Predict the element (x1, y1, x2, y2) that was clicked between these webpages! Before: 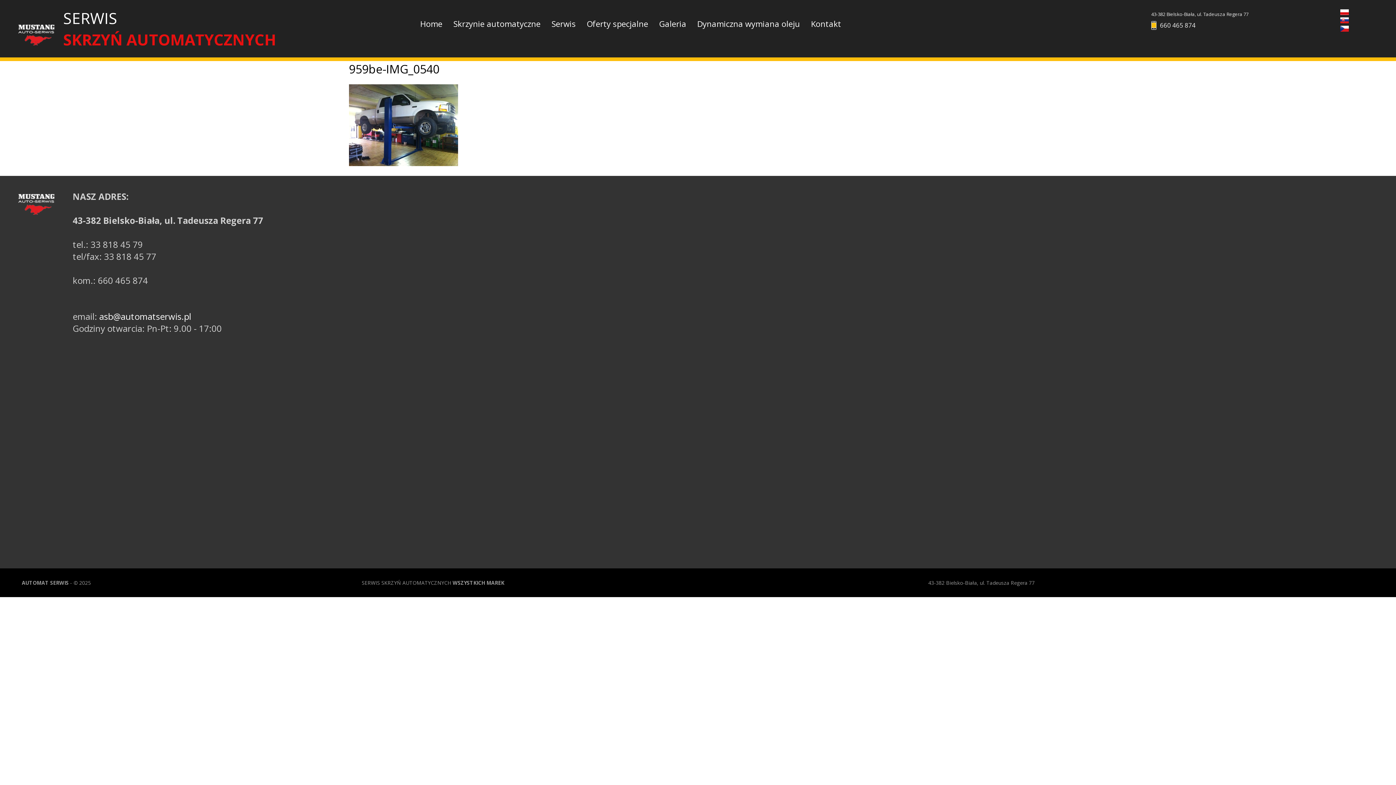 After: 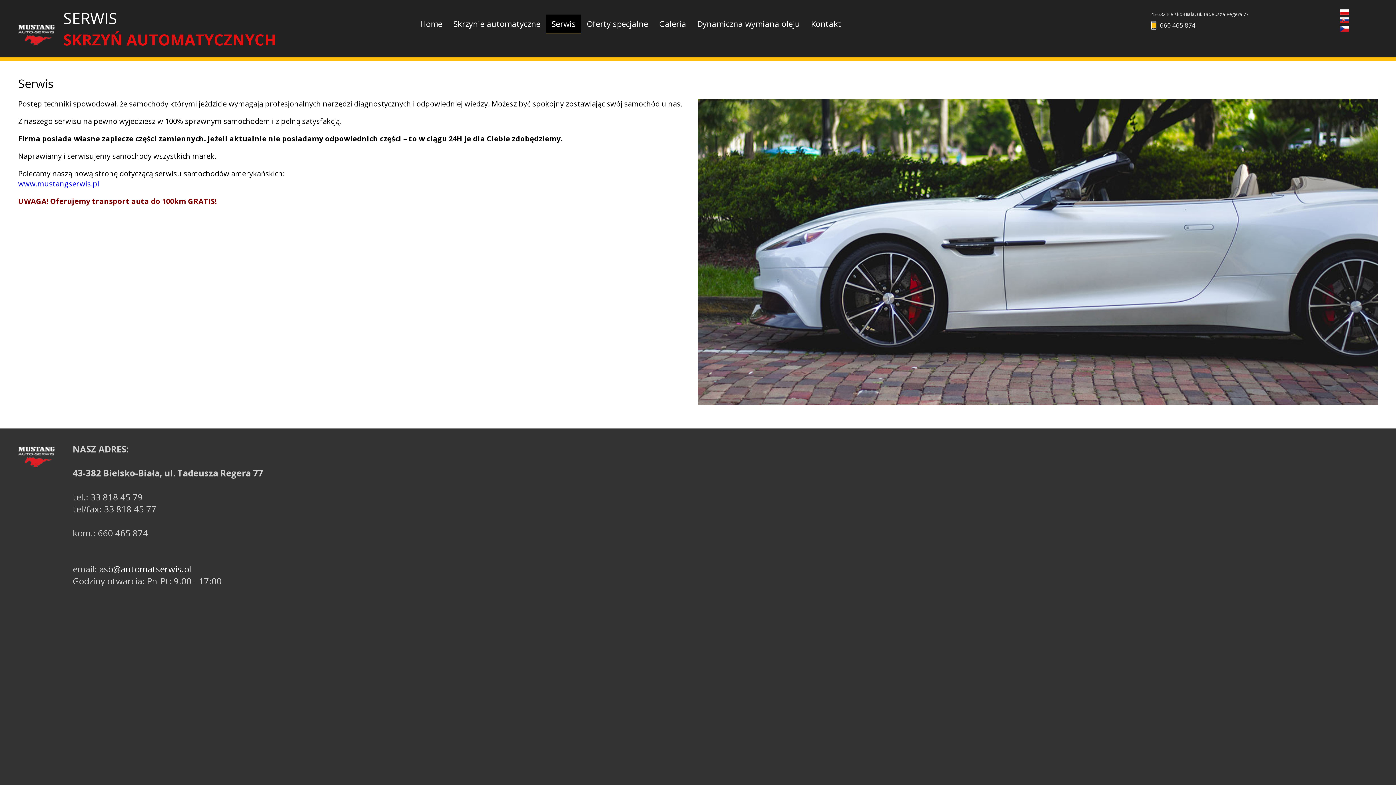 Action: label: Serwis bbox: (546, 14, 581, 33)